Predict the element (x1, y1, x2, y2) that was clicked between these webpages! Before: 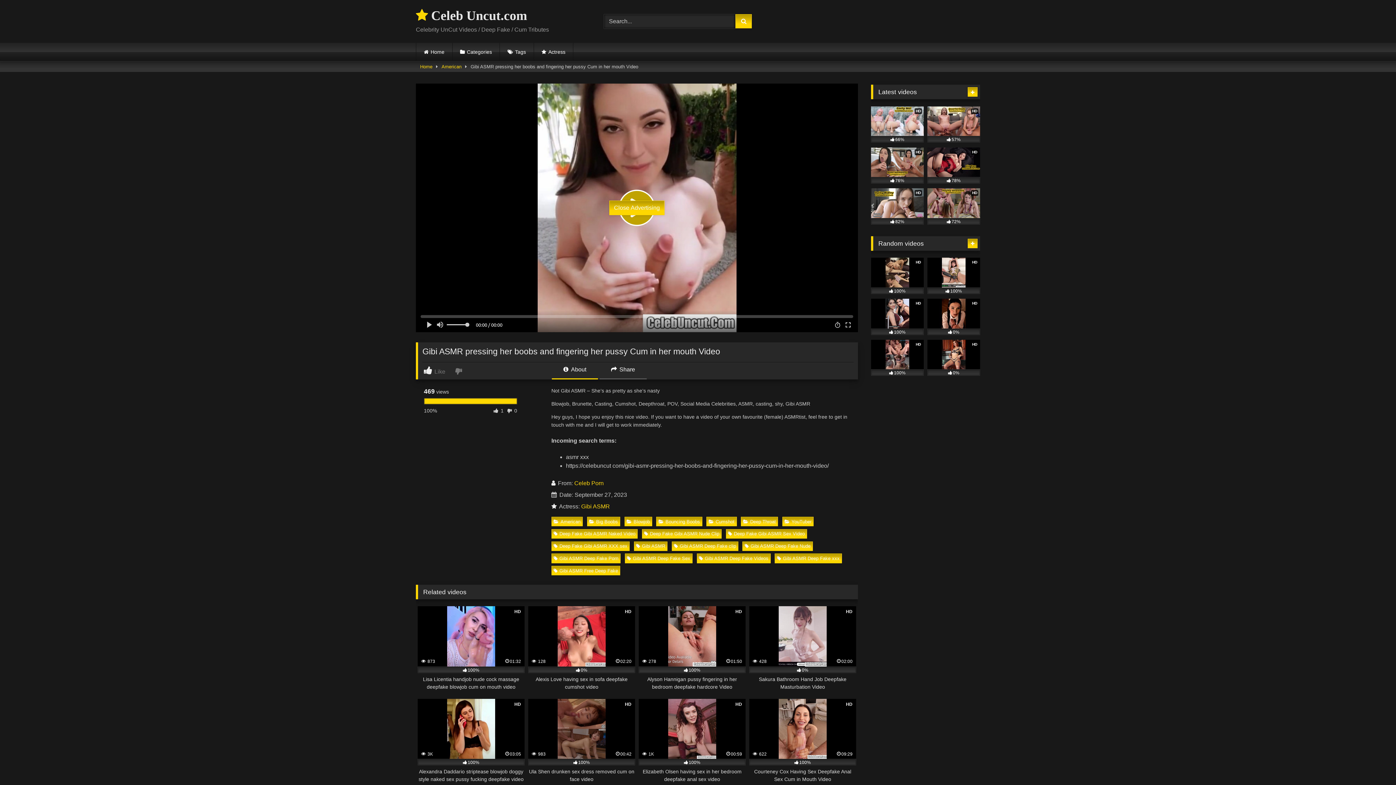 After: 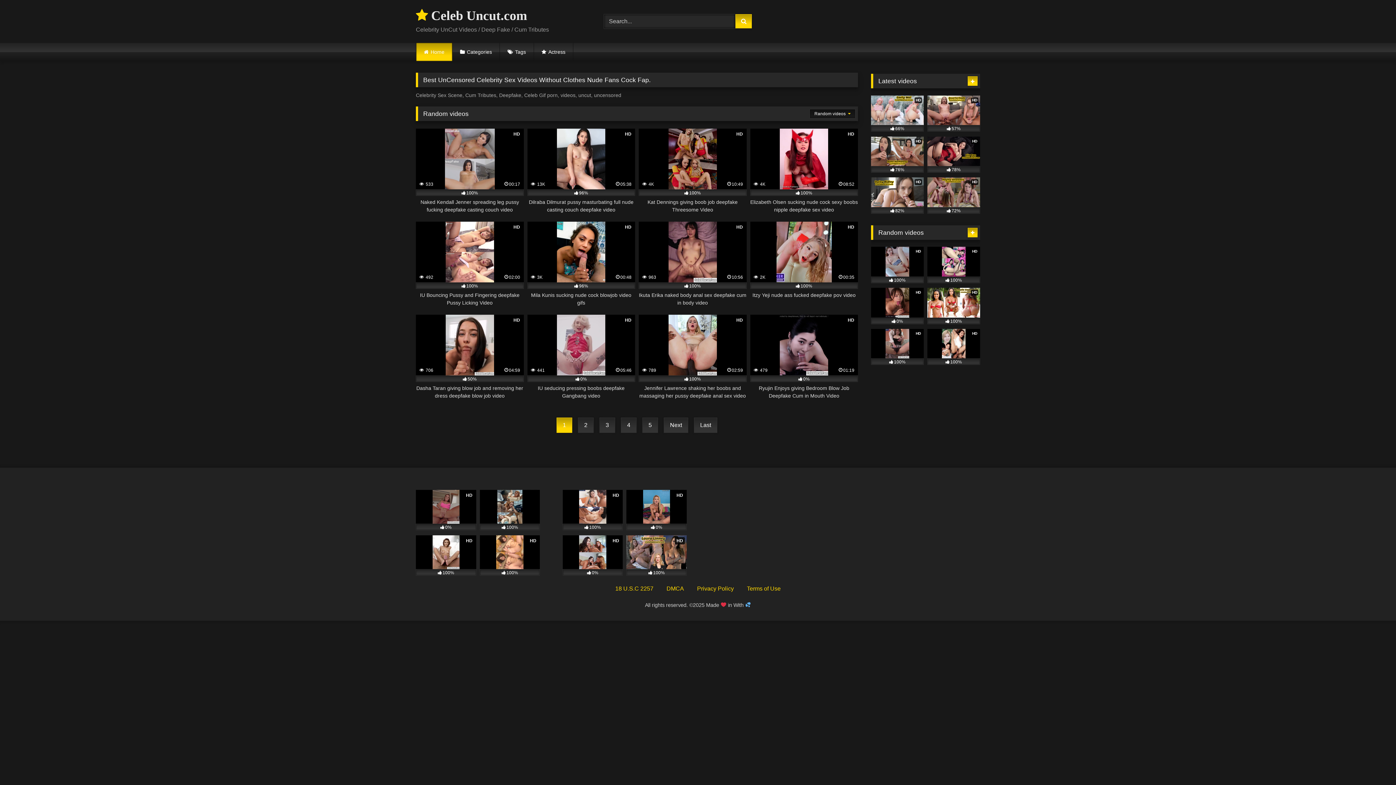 Action: bbox: (967, 238, 977, 248)